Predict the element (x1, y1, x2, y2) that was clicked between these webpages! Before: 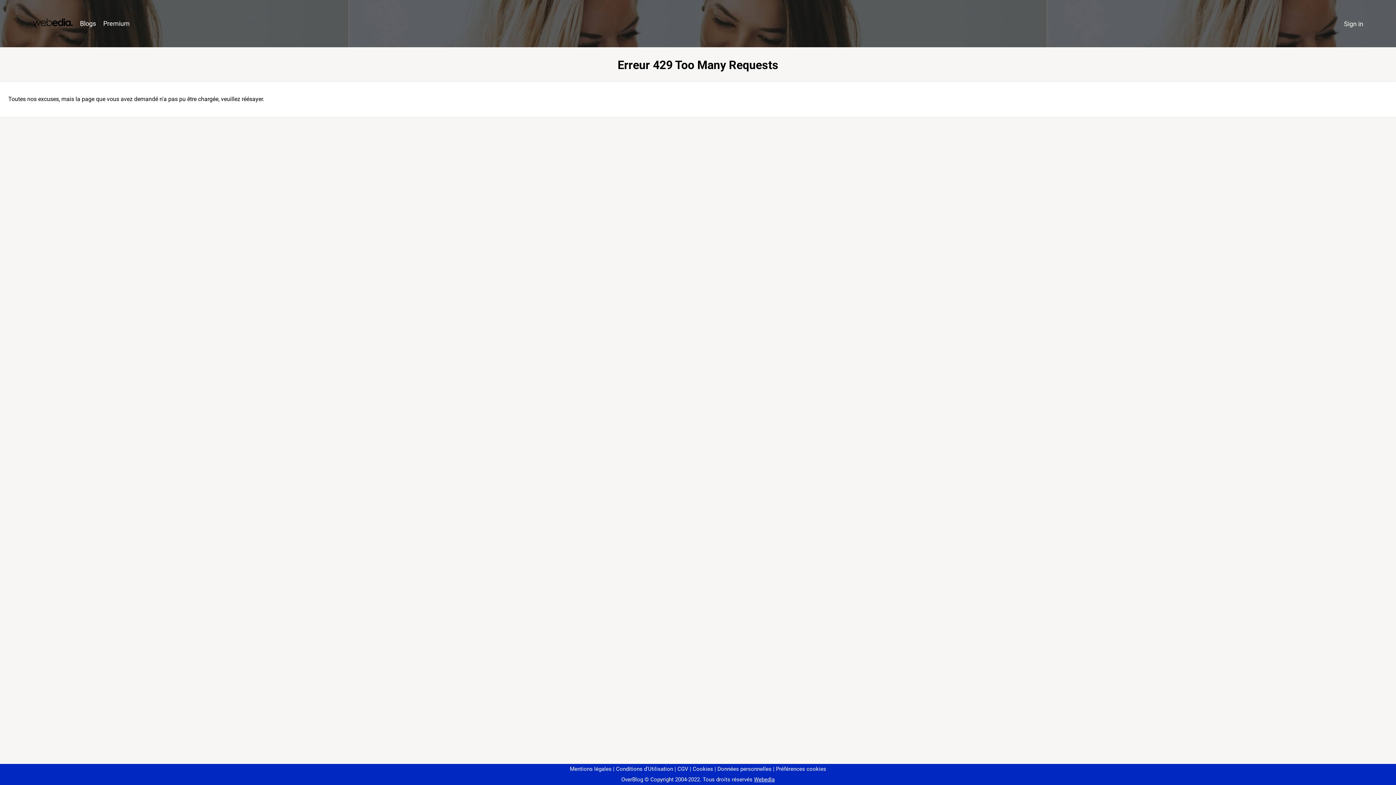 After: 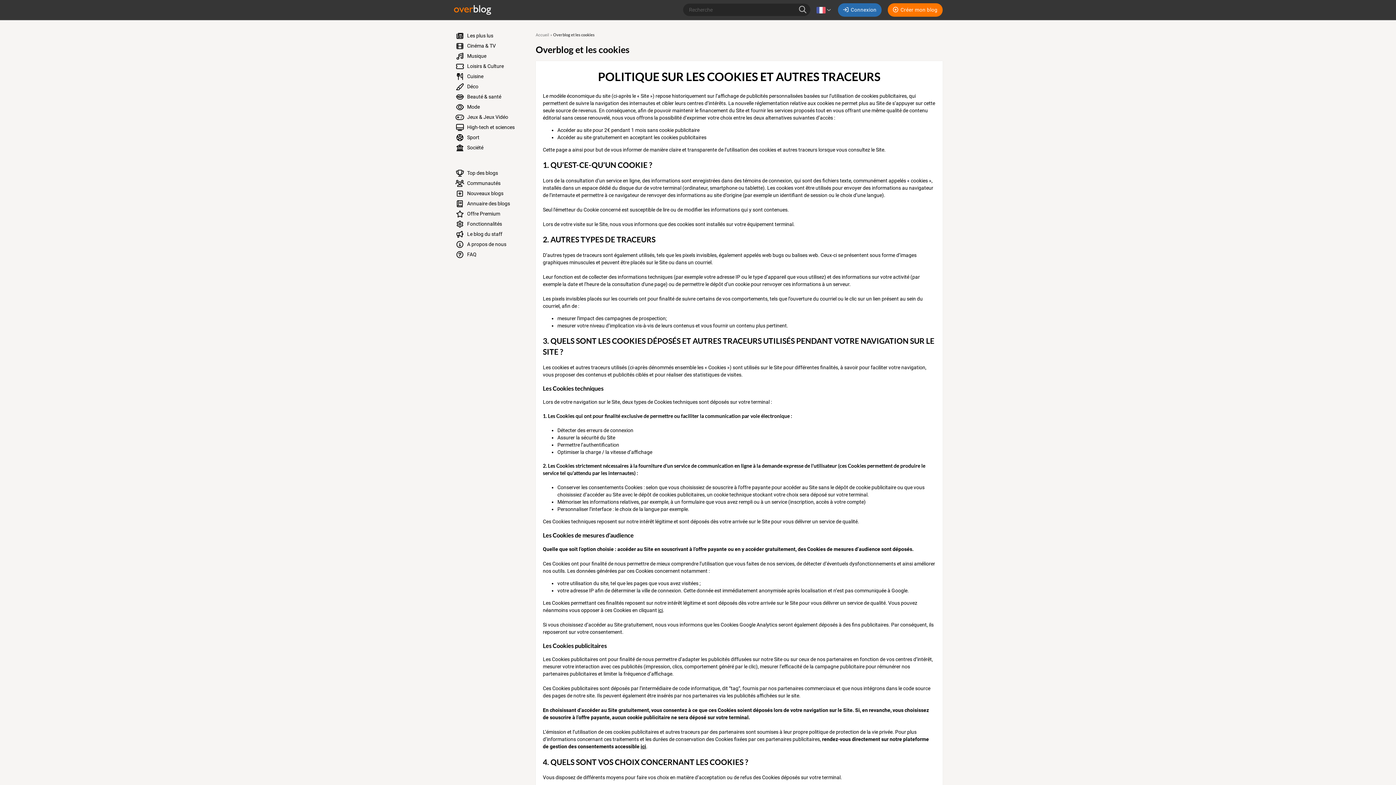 Action: bbox: (690, 766, 713, 772) label: Cookies